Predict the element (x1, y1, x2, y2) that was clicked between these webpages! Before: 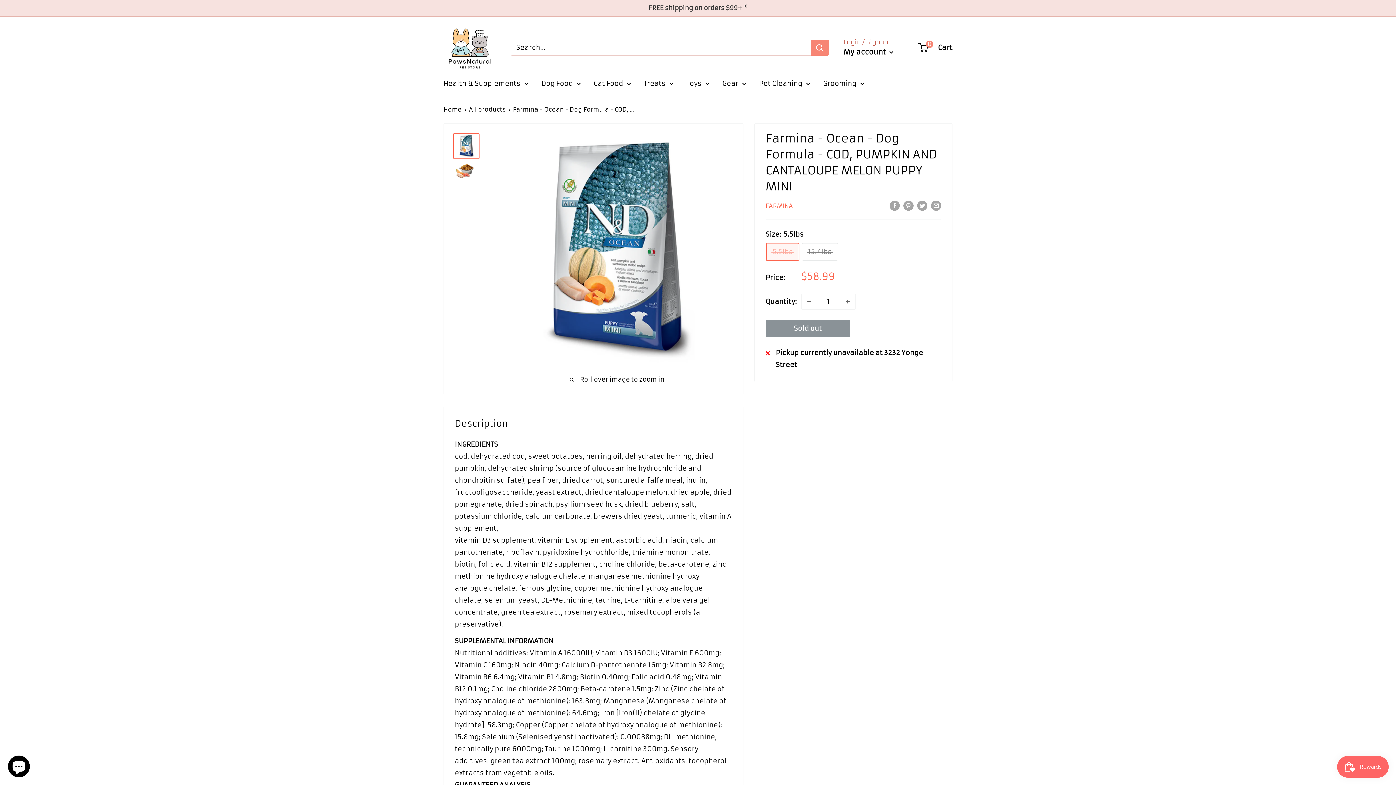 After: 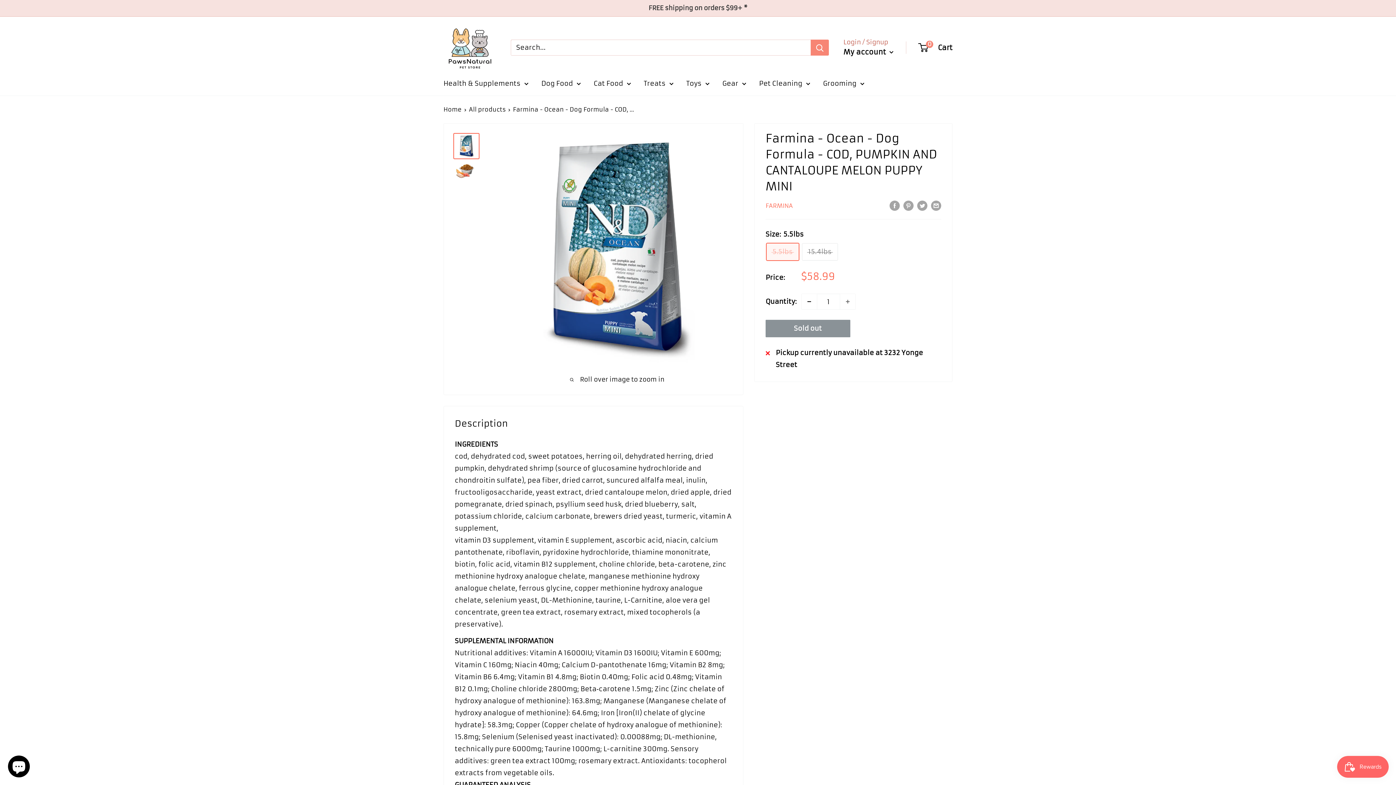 Action: label: Decrease quantity by 1 bbox: (801, 294, 817, 309)